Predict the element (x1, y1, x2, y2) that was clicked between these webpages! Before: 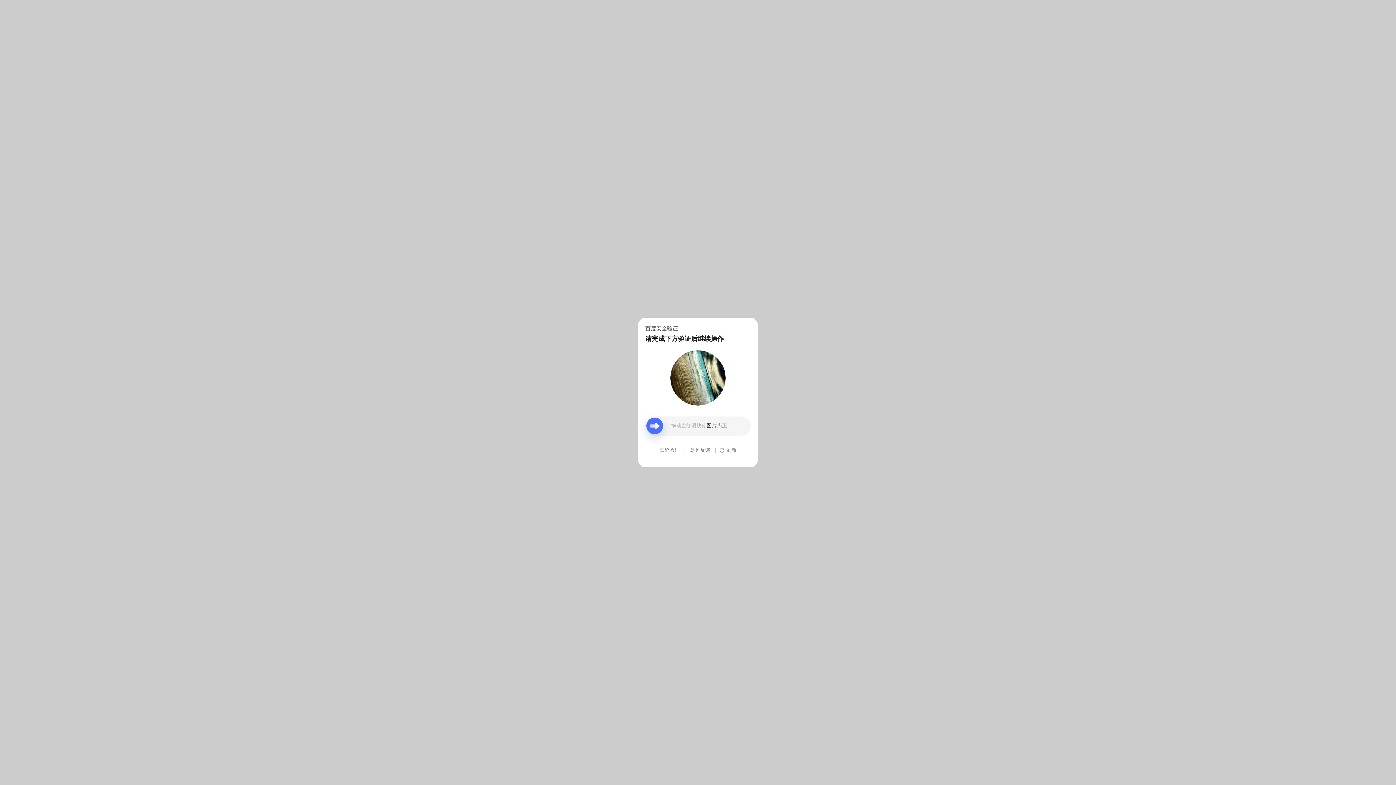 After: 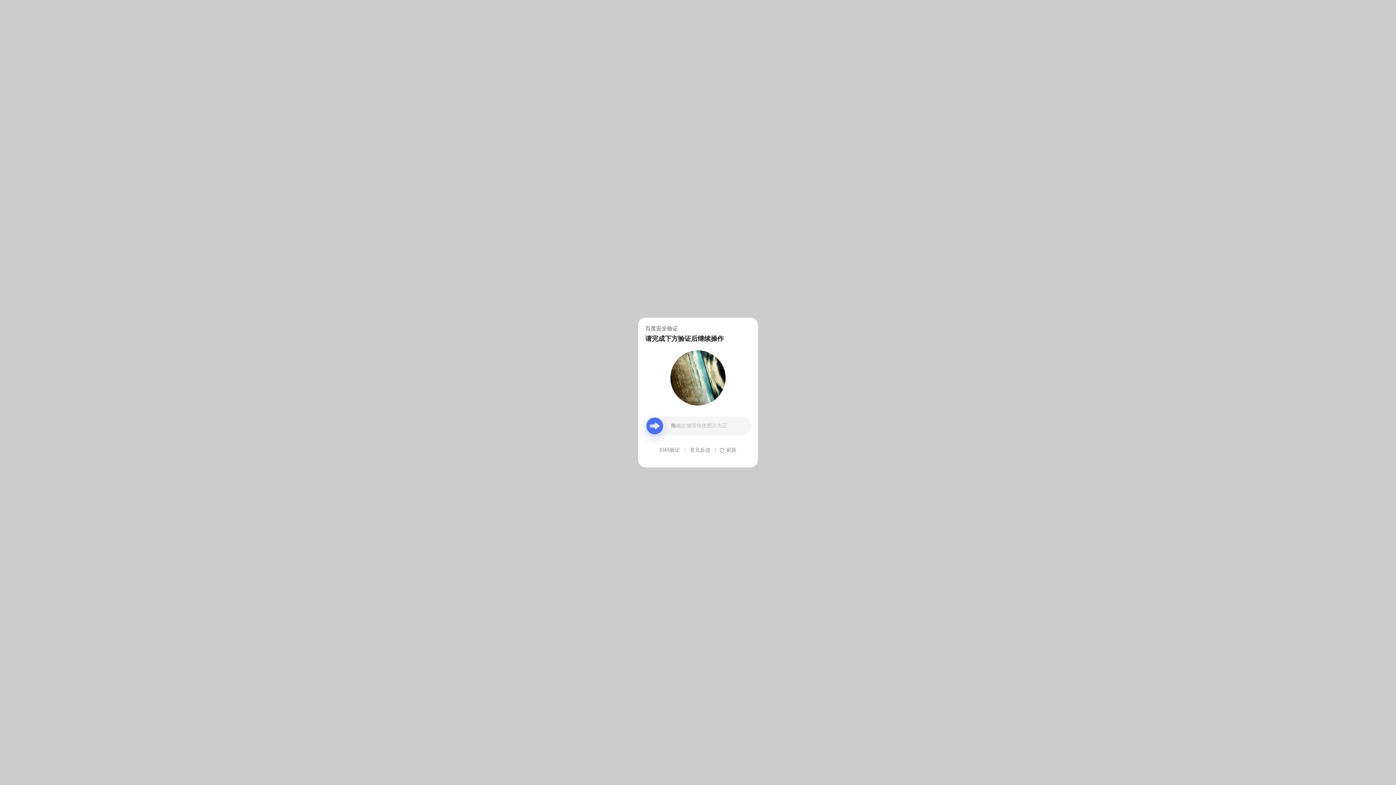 Action: label: 意见反馈 bbox: (690, 439, 710, 461)